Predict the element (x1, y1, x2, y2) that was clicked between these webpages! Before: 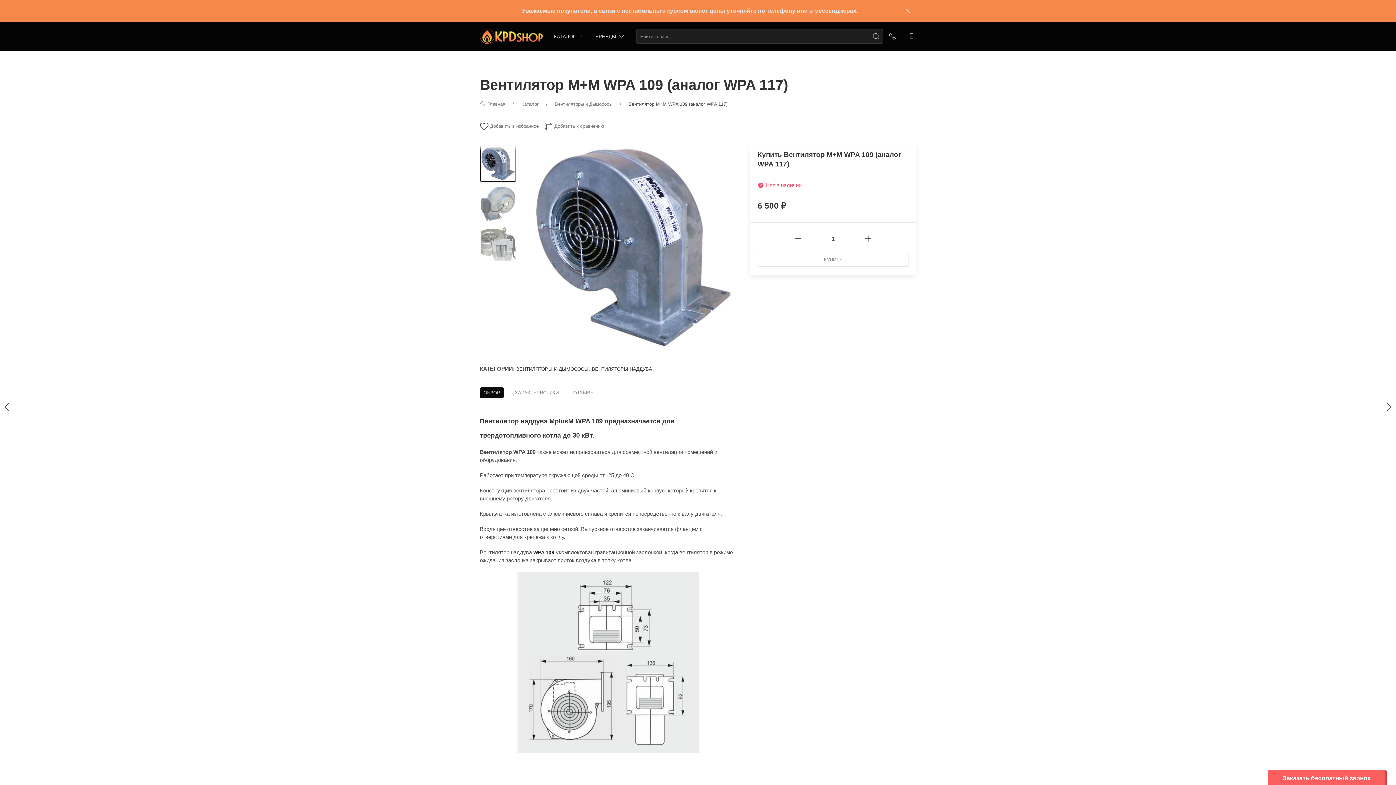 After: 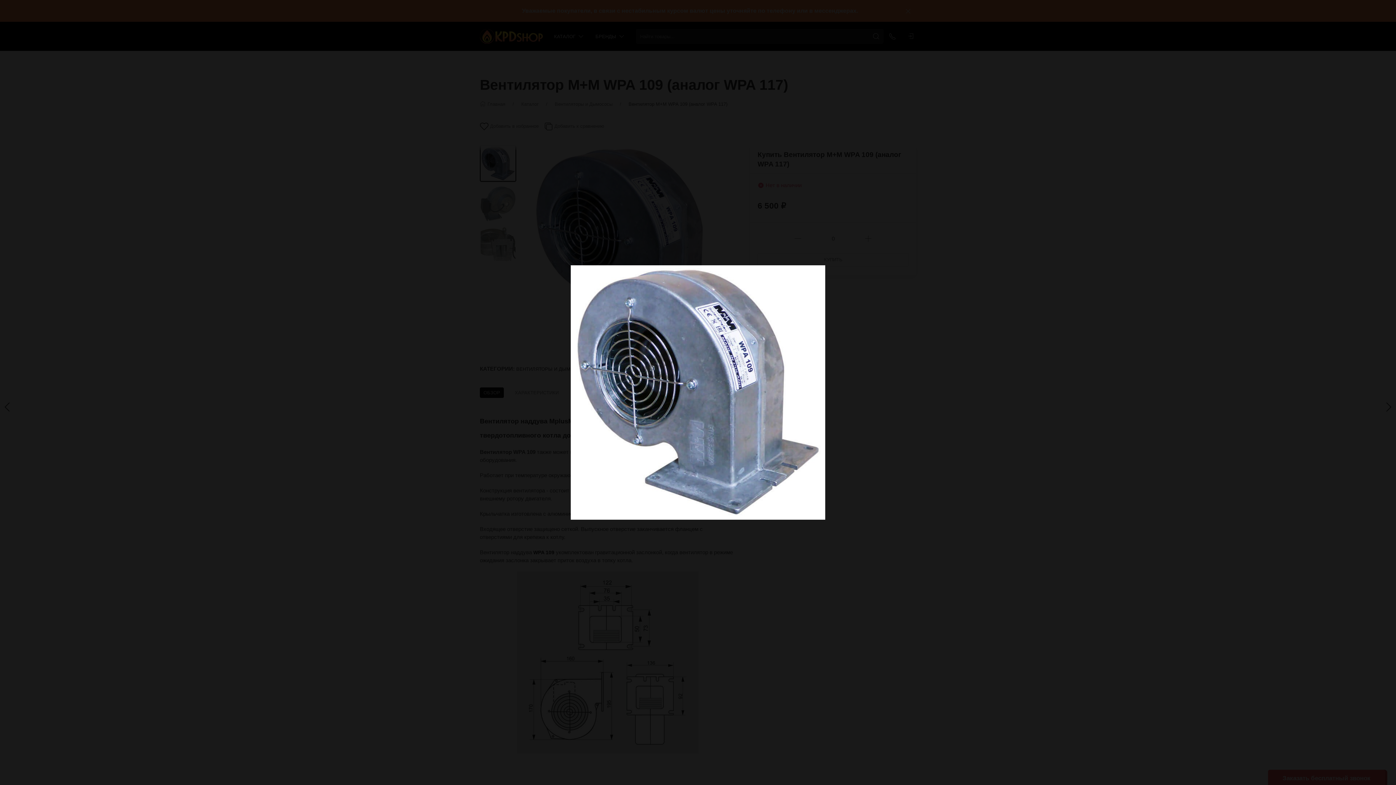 Action: bbox: (530, 145, 736, 350)